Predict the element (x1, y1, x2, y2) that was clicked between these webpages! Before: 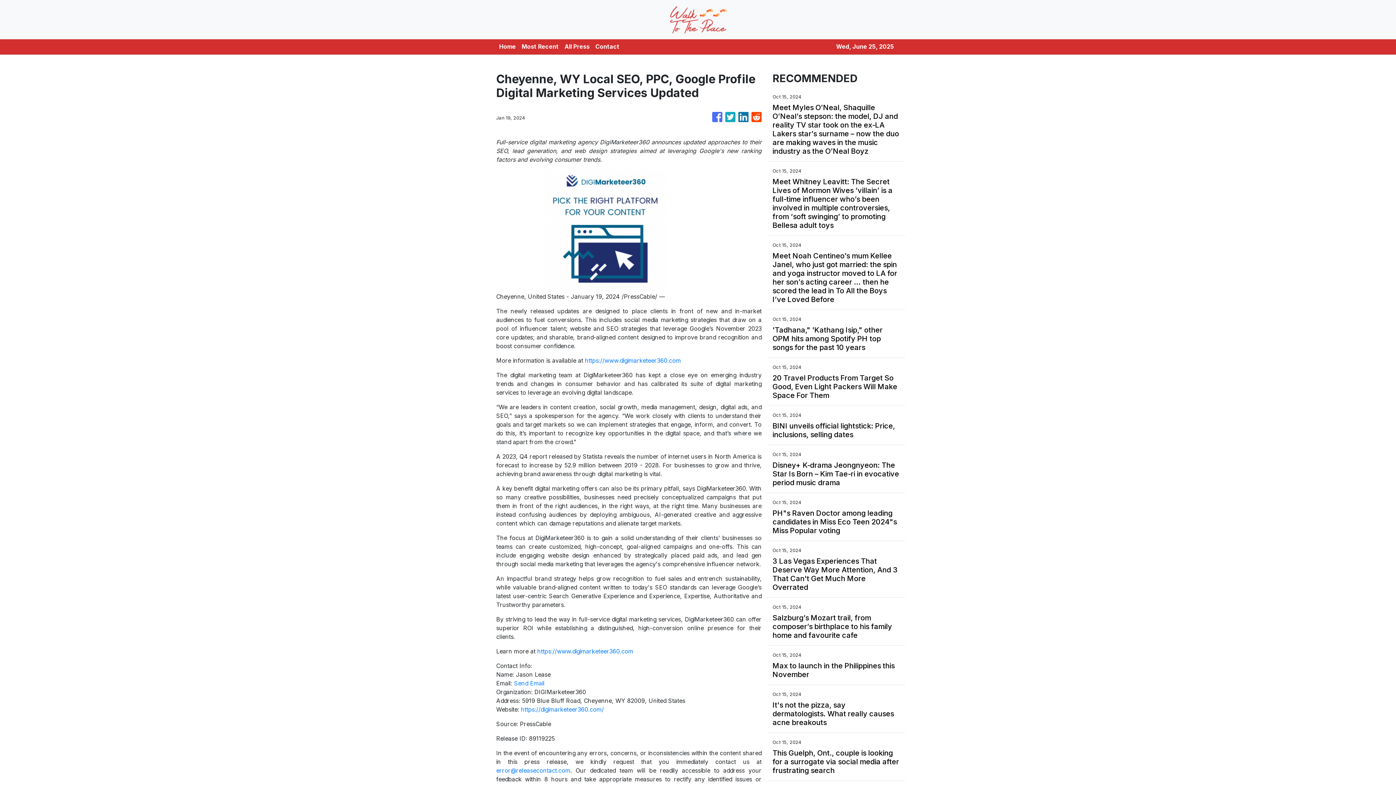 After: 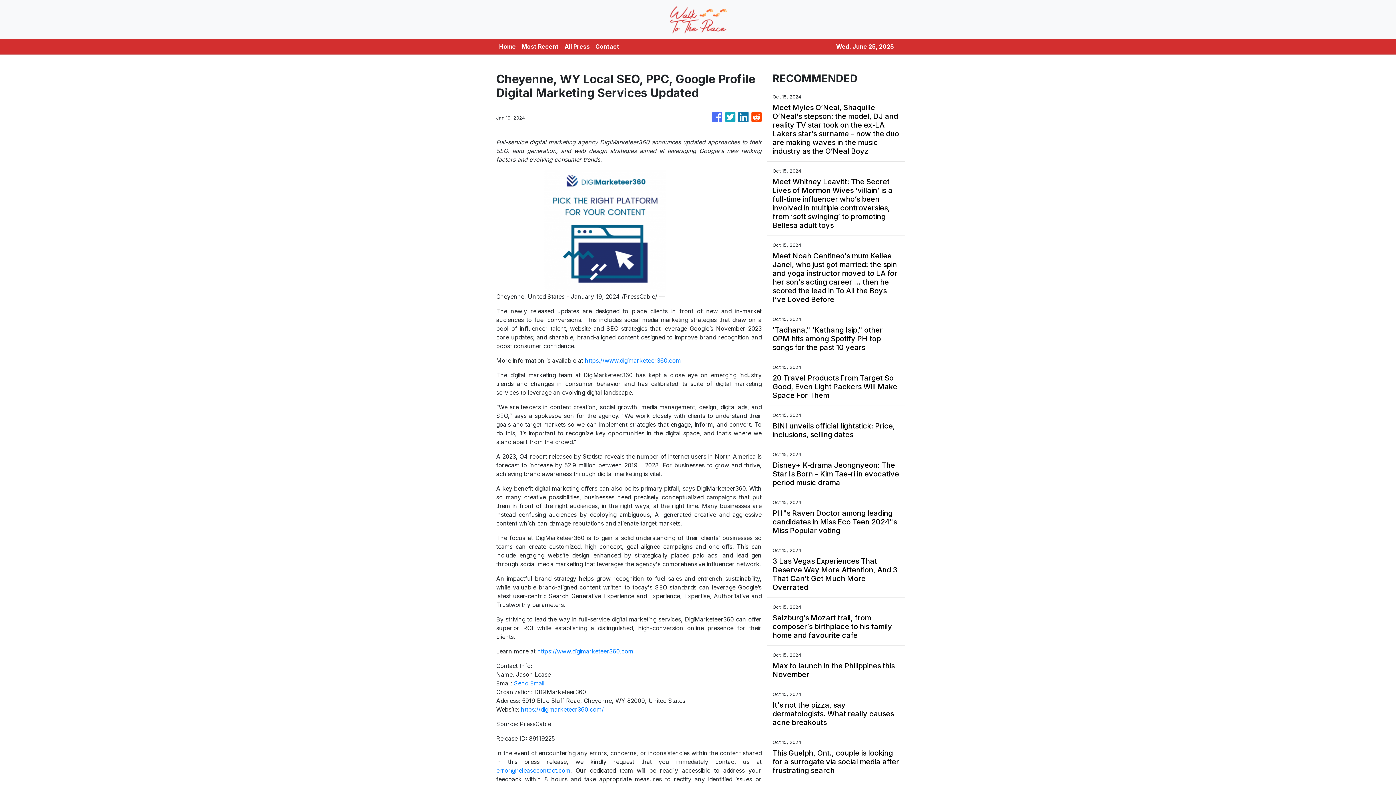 Action: bbox: (751, 108, 761, 126)